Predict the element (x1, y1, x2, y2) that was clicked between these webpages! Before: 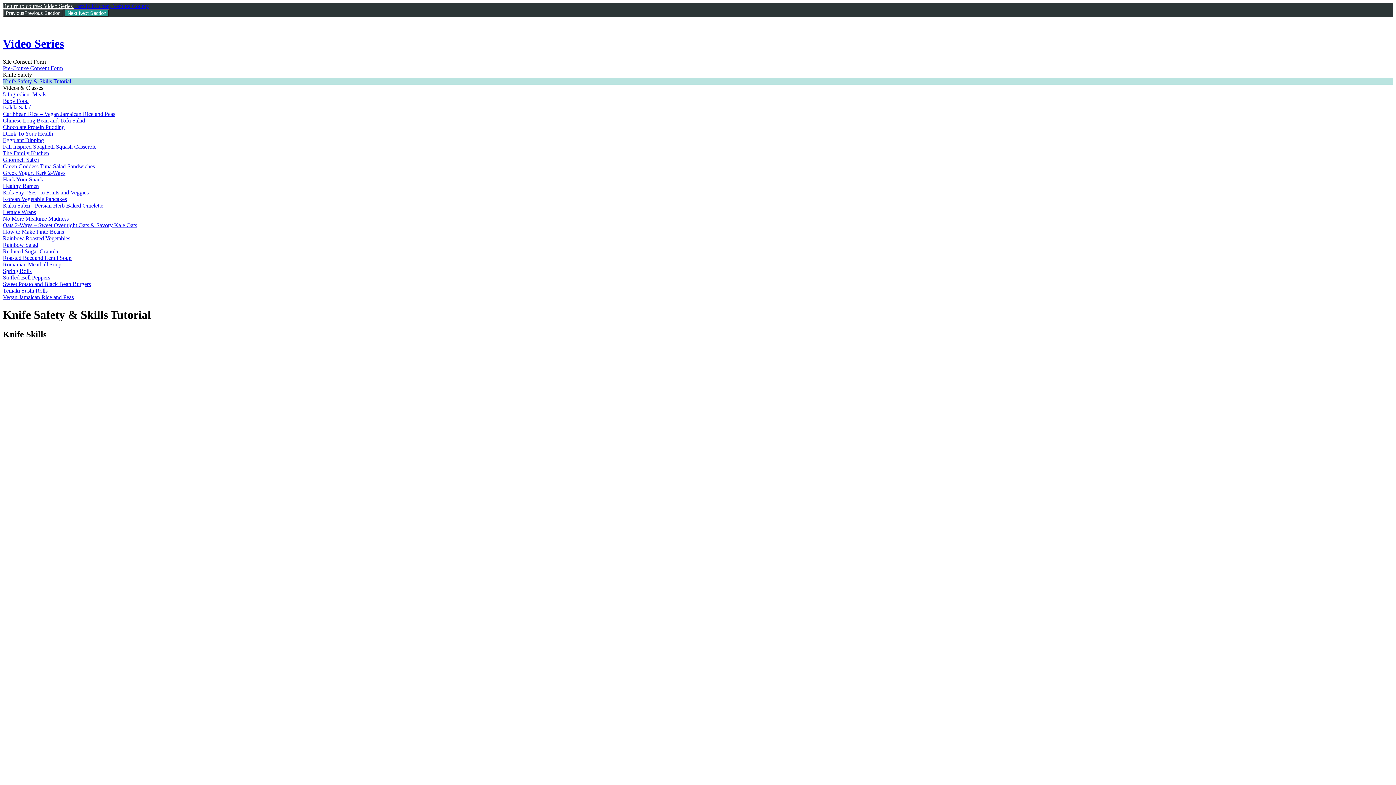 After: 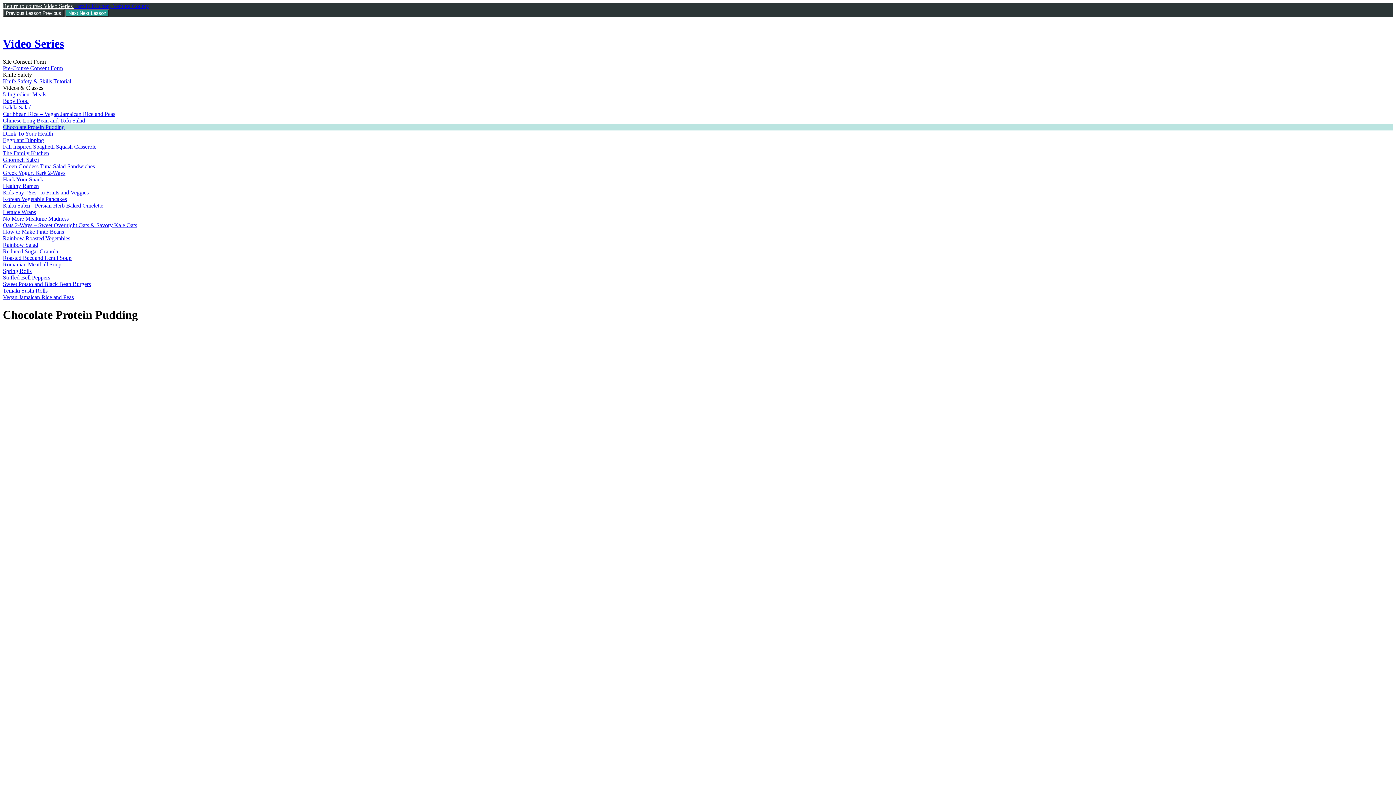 Action: label: Chocolate Protein Pudding bbox: (2, 123, 1393, 130)